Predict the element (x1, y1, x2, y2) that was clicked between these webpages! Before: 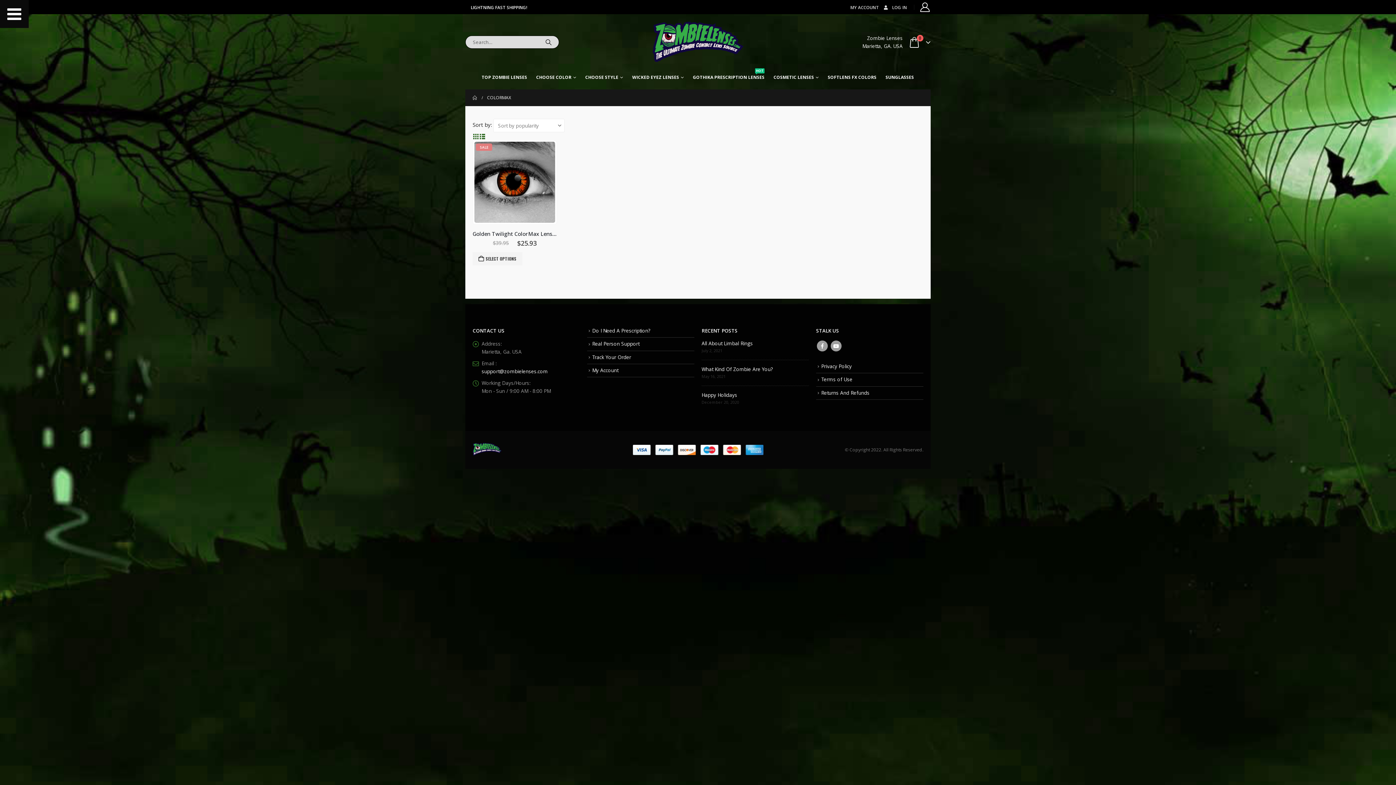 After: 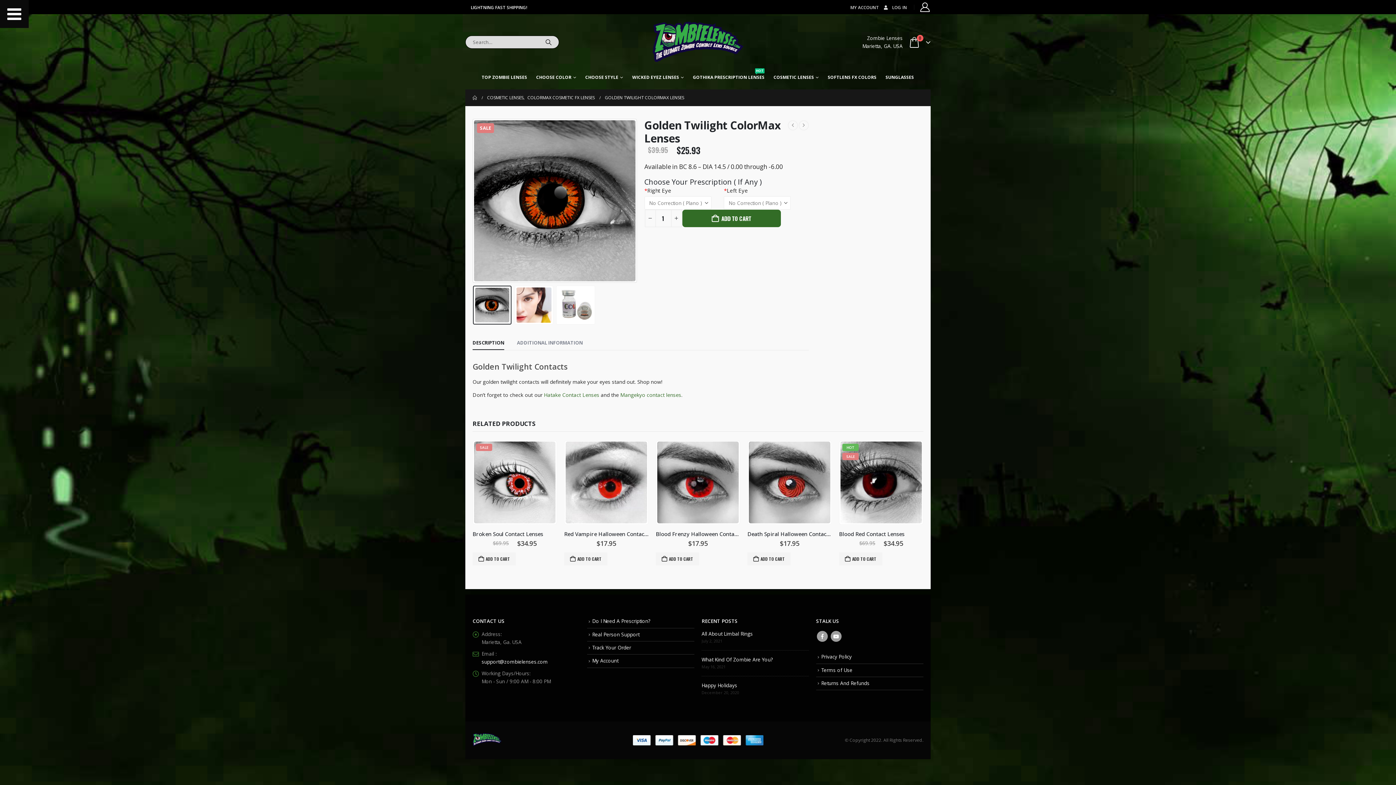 Action: label: Go to product page bbox: (474, 141, 555, 222)